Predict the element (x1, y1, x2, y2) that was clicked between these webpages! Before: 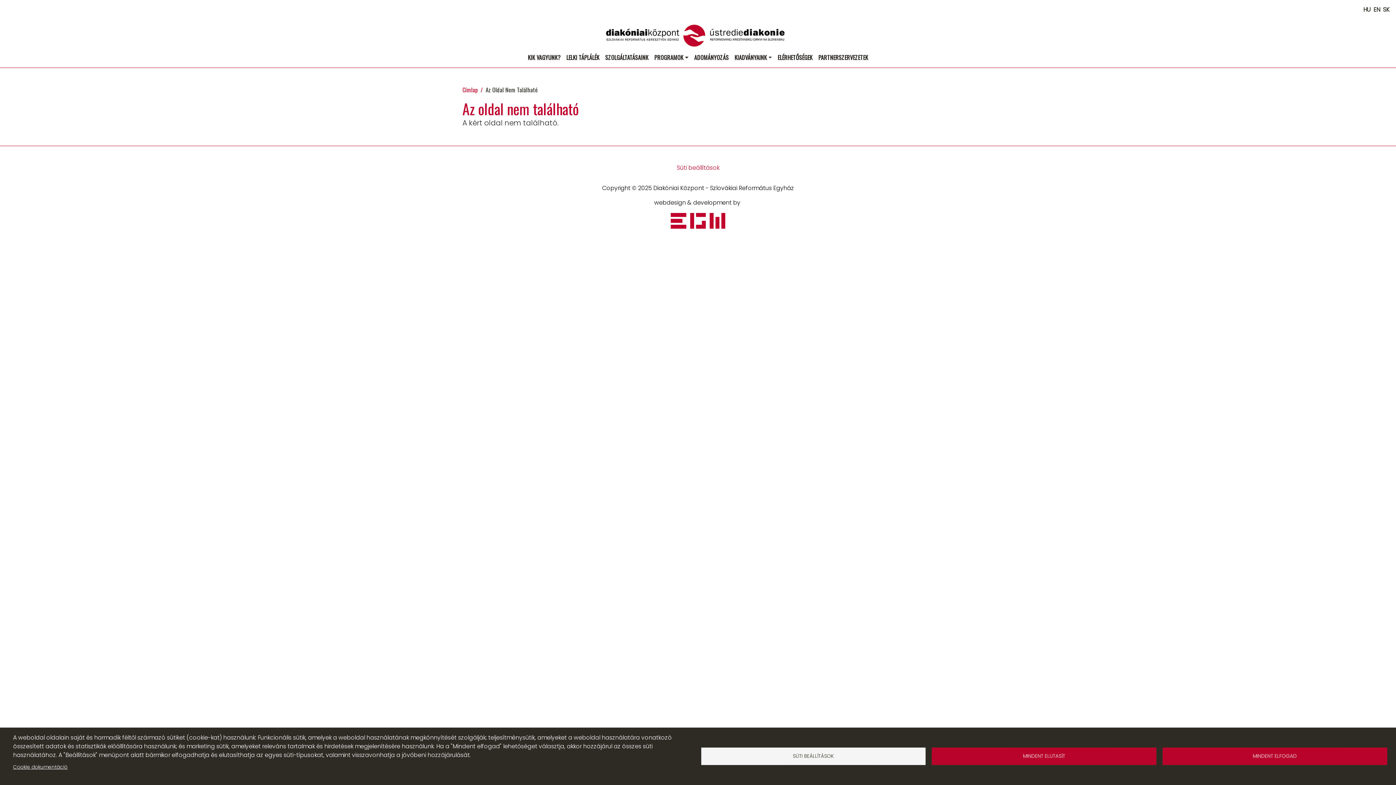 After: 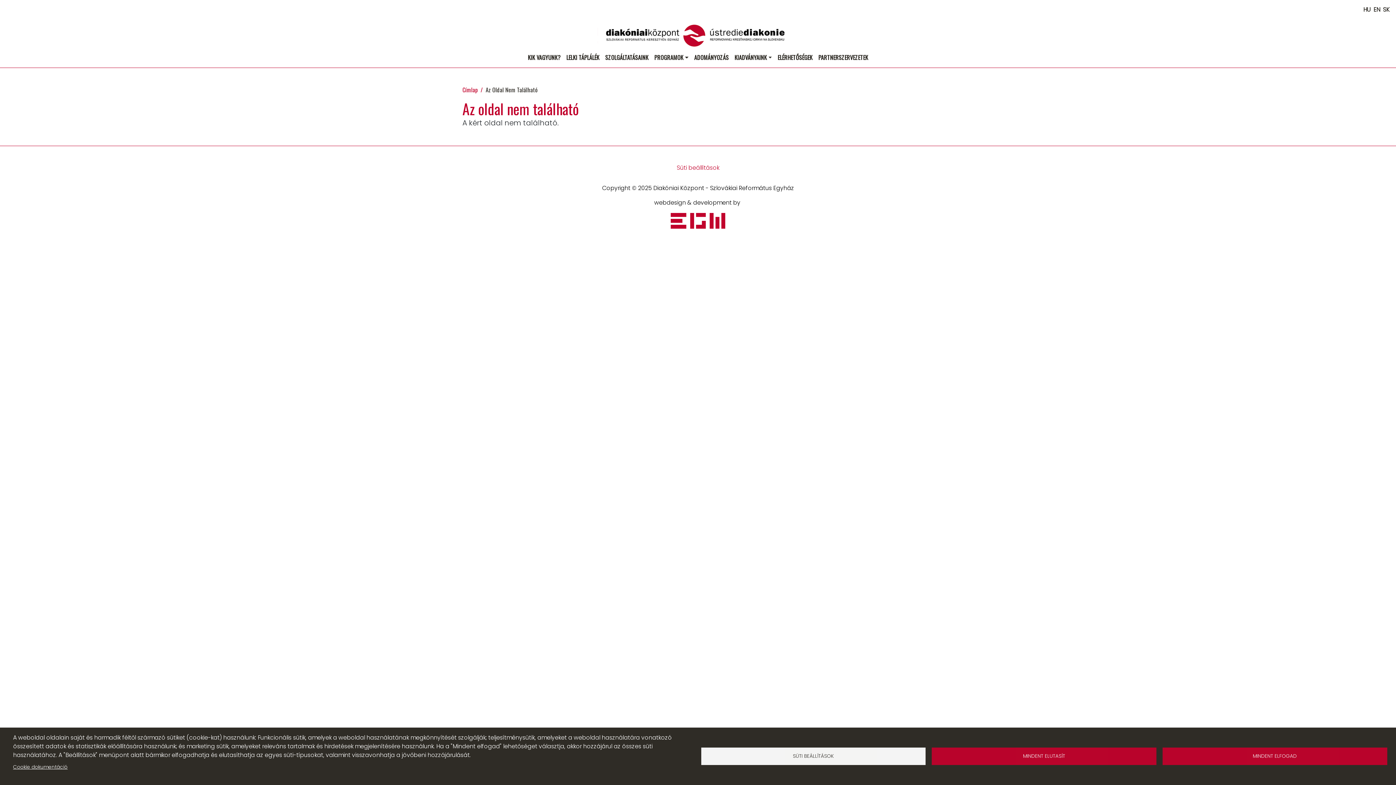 Action: label: Cookie dokumentáció bbox: (13, 762, 67, 772)